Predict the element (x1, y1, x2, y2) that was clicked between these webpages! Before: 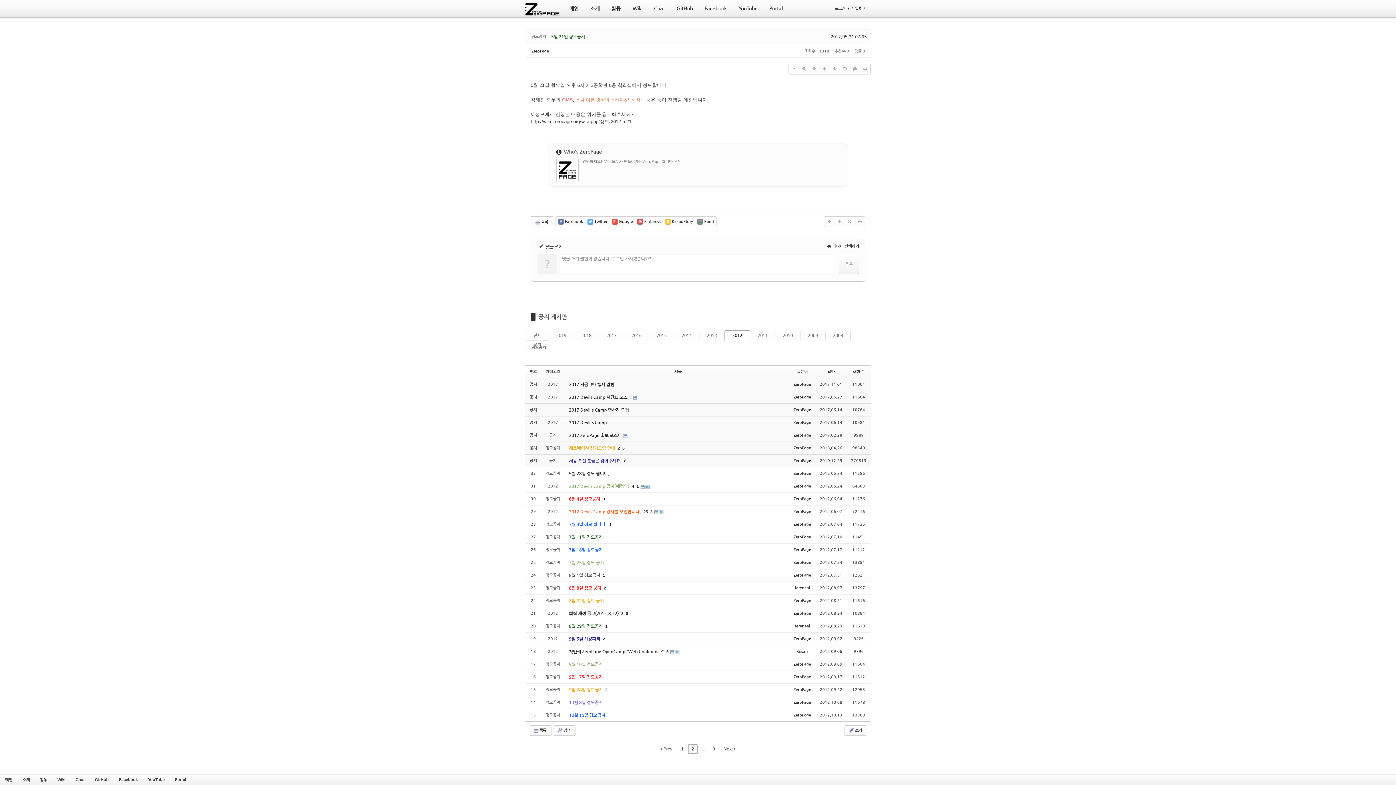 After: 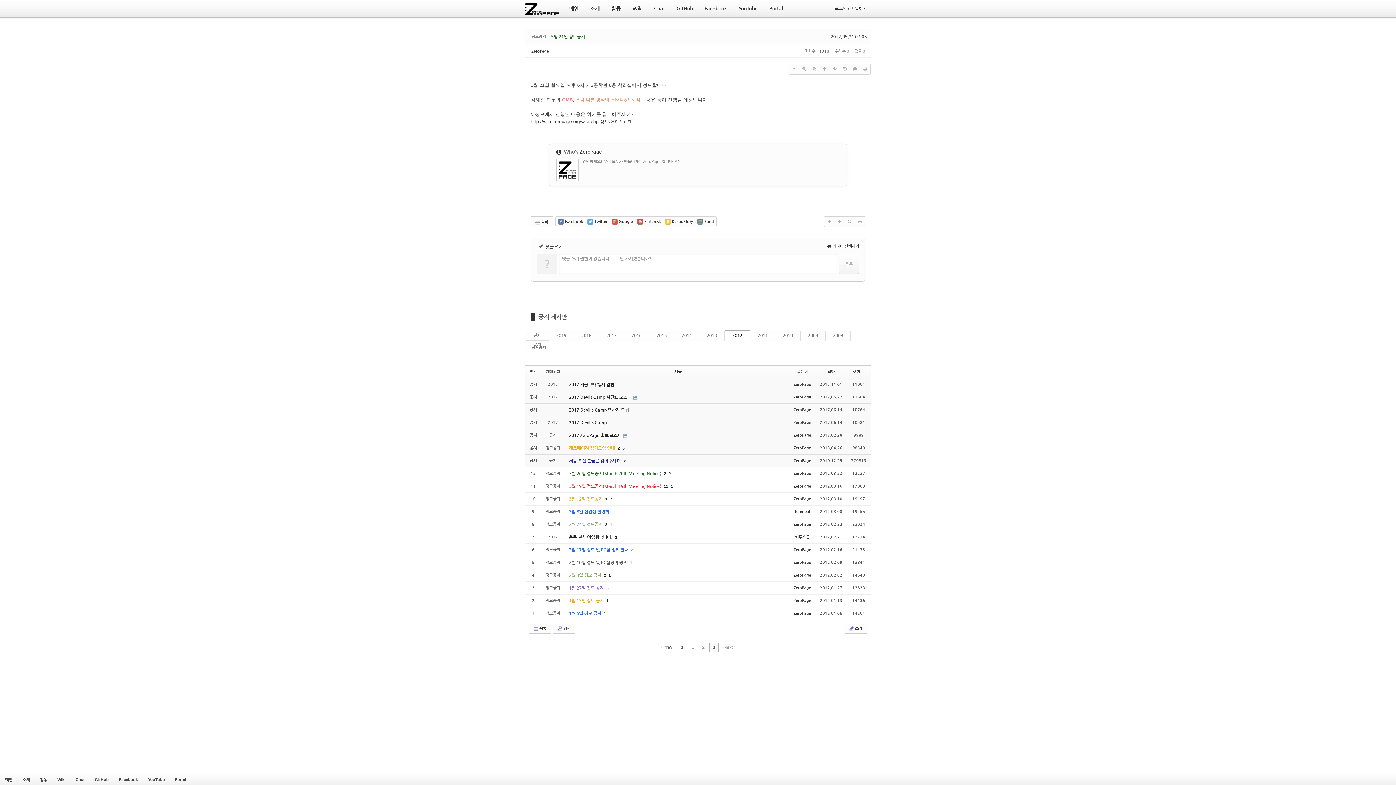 Action: label: 번호 bbox: (529, 369, 537, 374)